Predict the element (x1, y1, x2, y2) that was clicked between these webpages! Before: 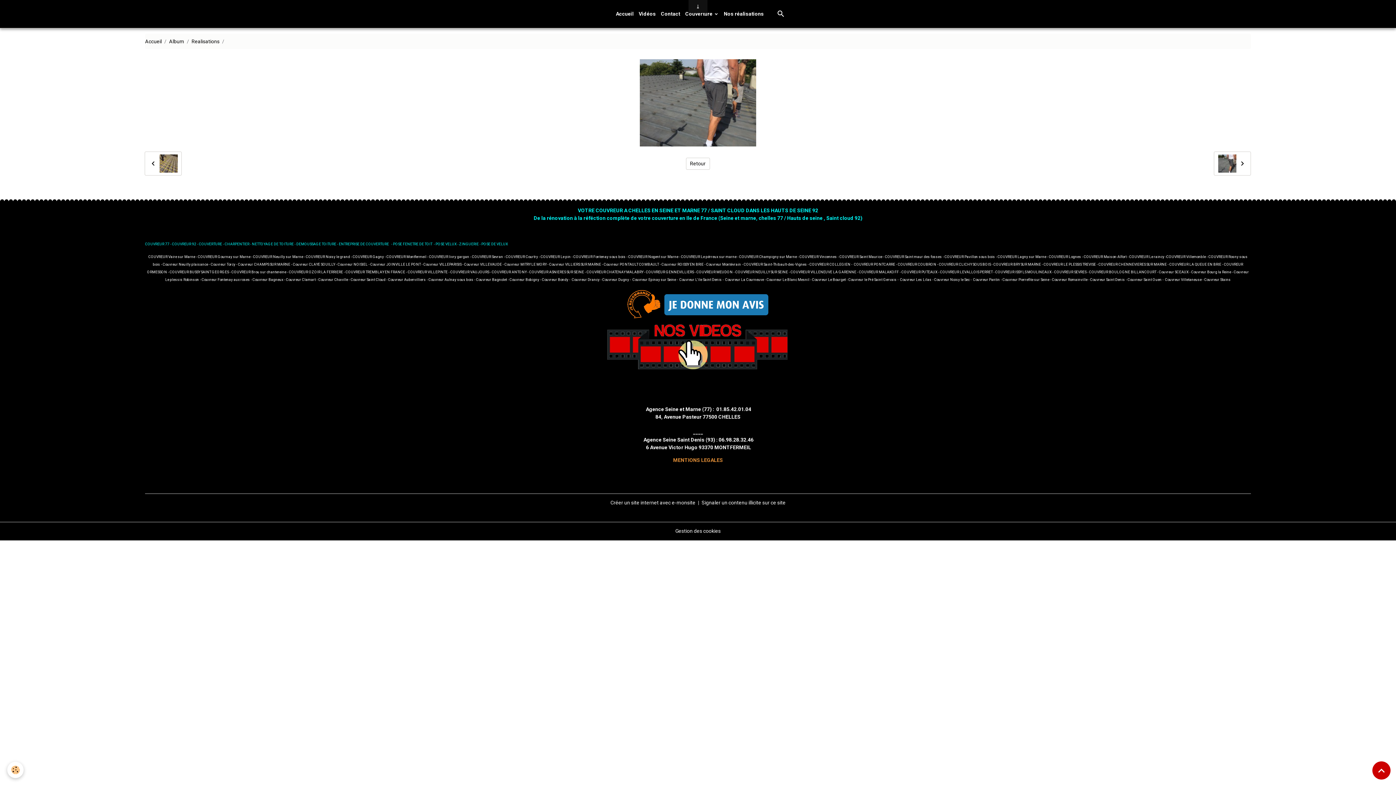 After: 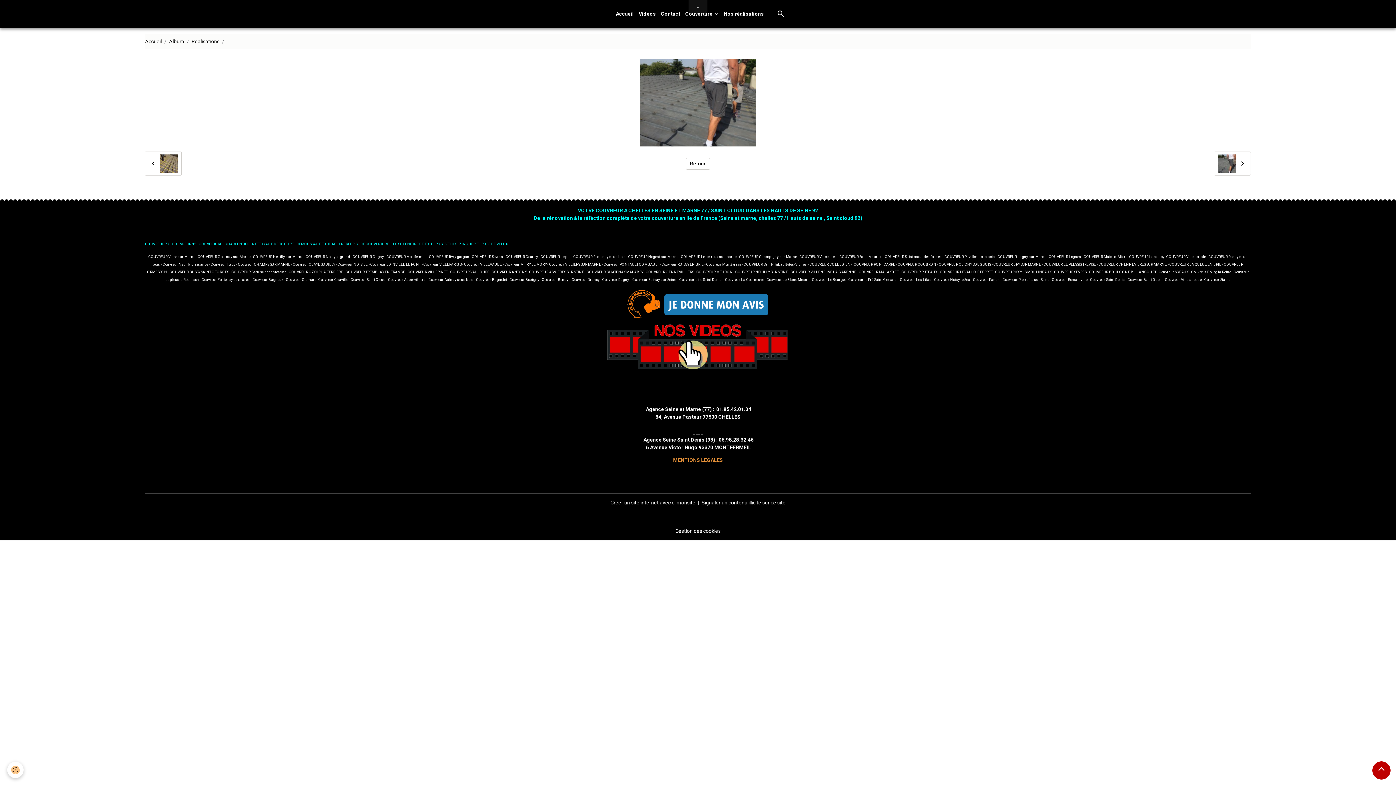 Action: label: Scroll top bbox: (1372, 761, 1390, 780)